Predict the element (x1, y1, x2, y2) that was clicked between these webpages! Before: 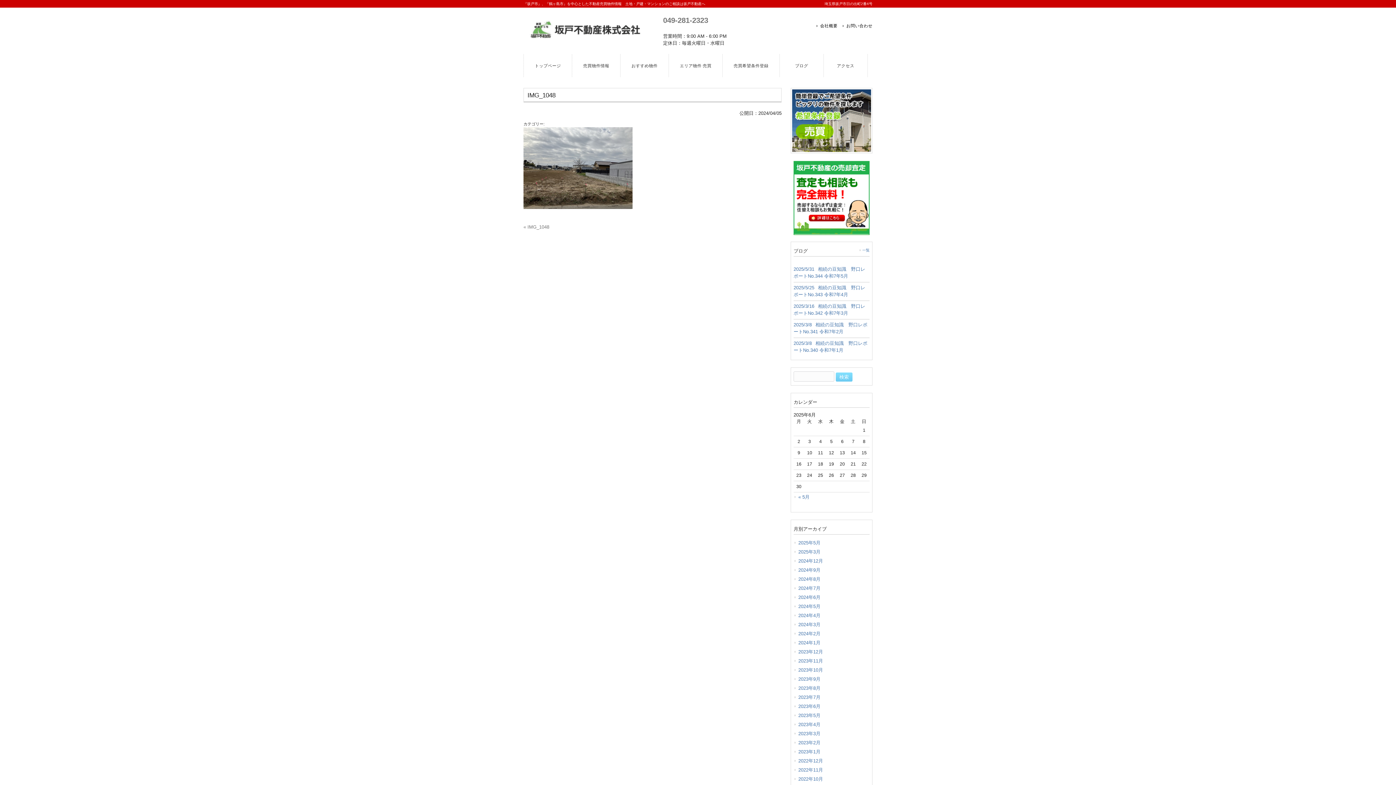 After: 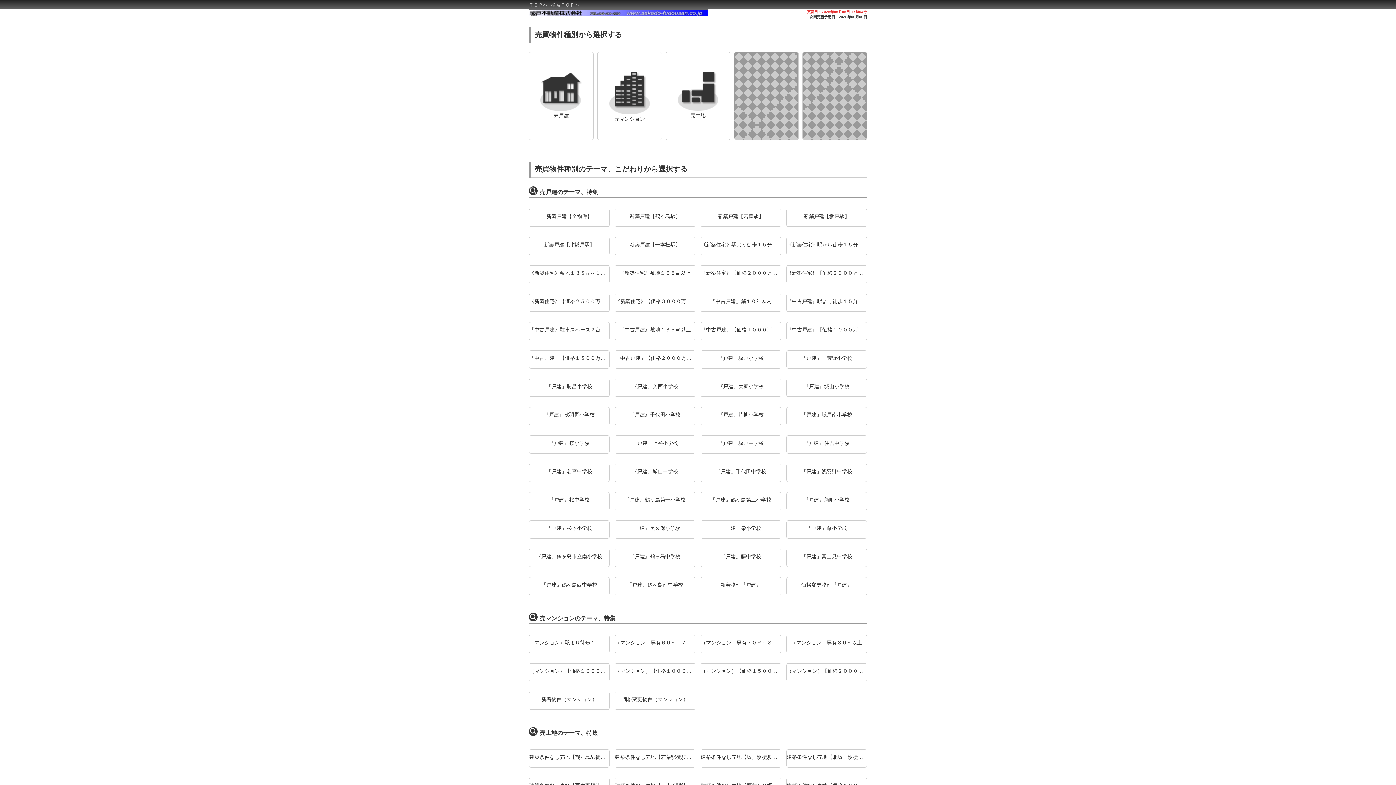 Action: bbox: (572, 54, 620, 77) label: 売買物件情報